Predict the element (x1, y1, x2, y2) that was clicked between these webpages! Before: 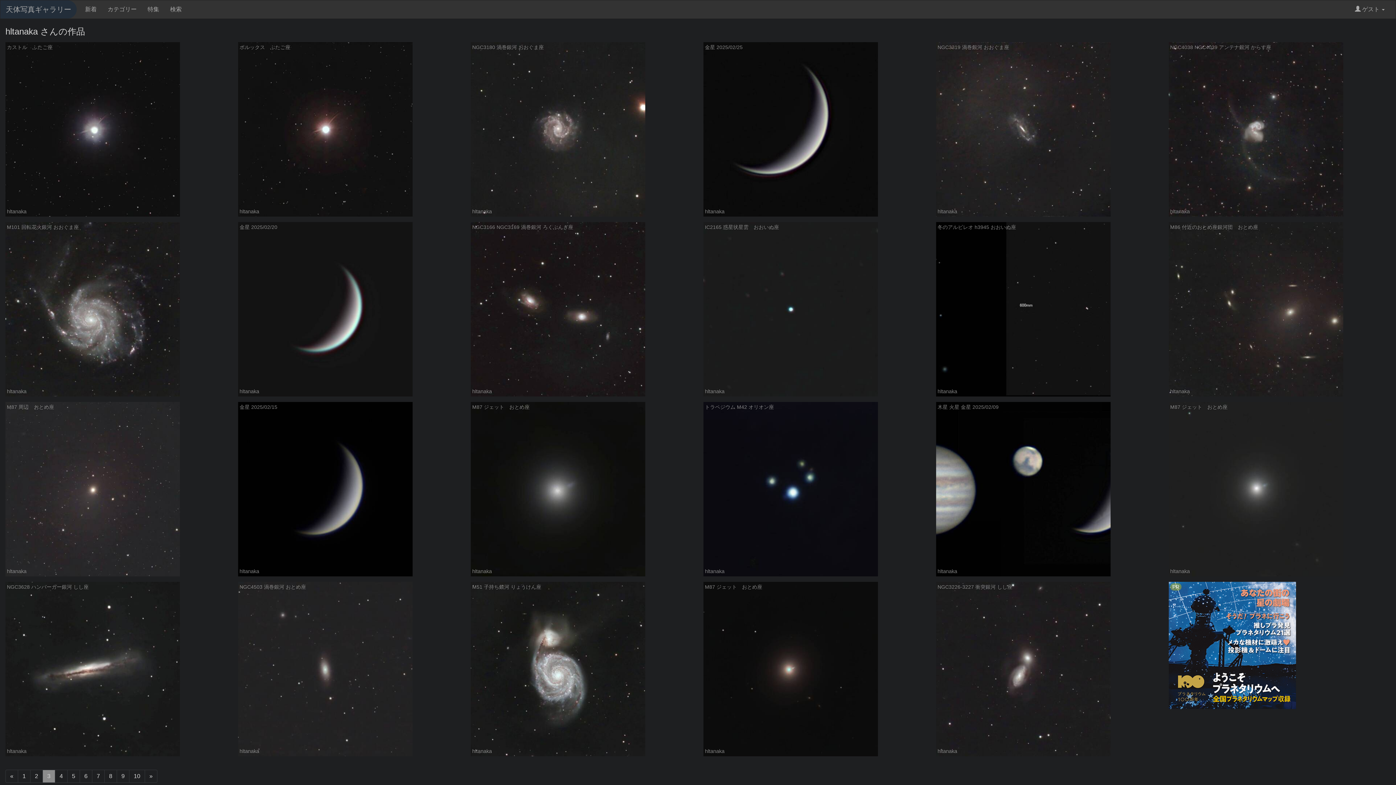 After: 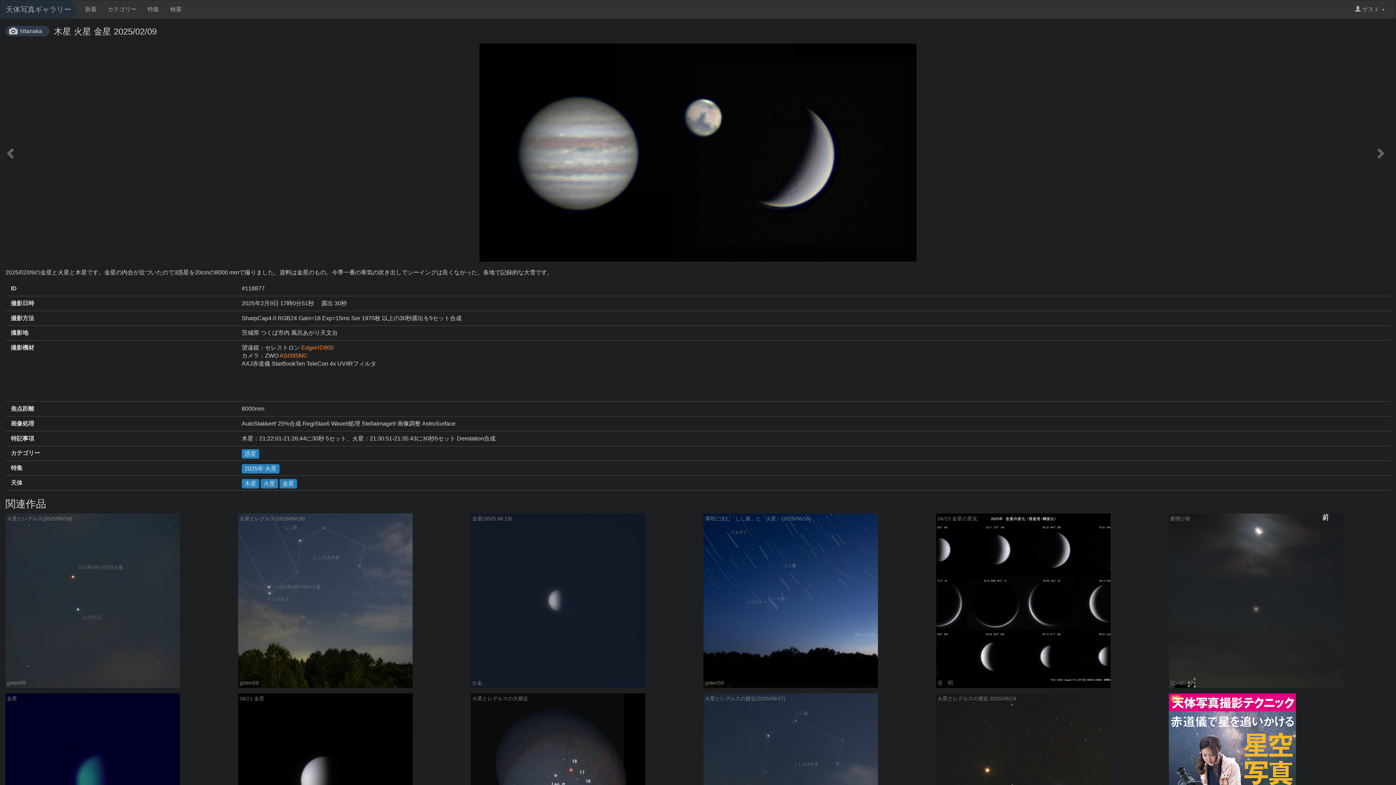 Action: bbox: (936, 486, 1110, 491)